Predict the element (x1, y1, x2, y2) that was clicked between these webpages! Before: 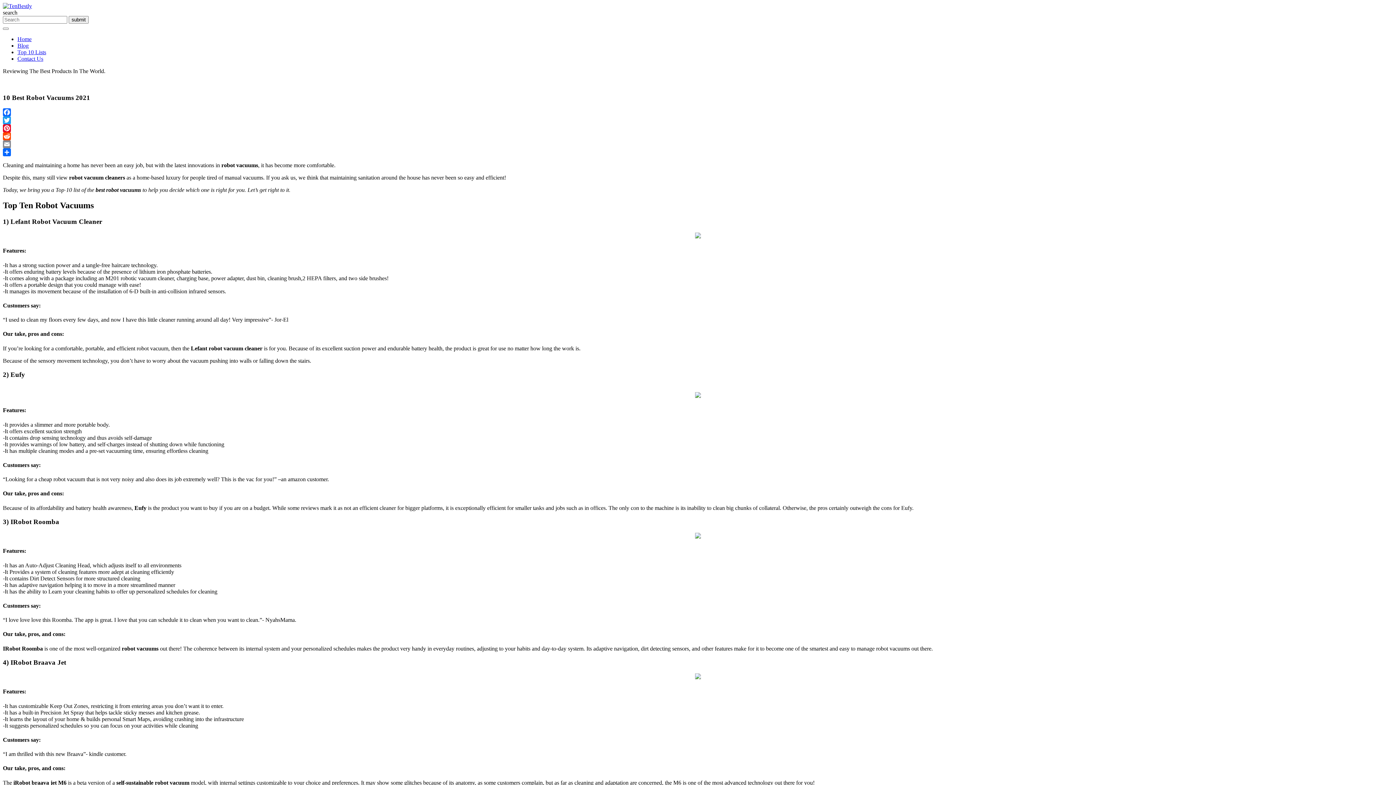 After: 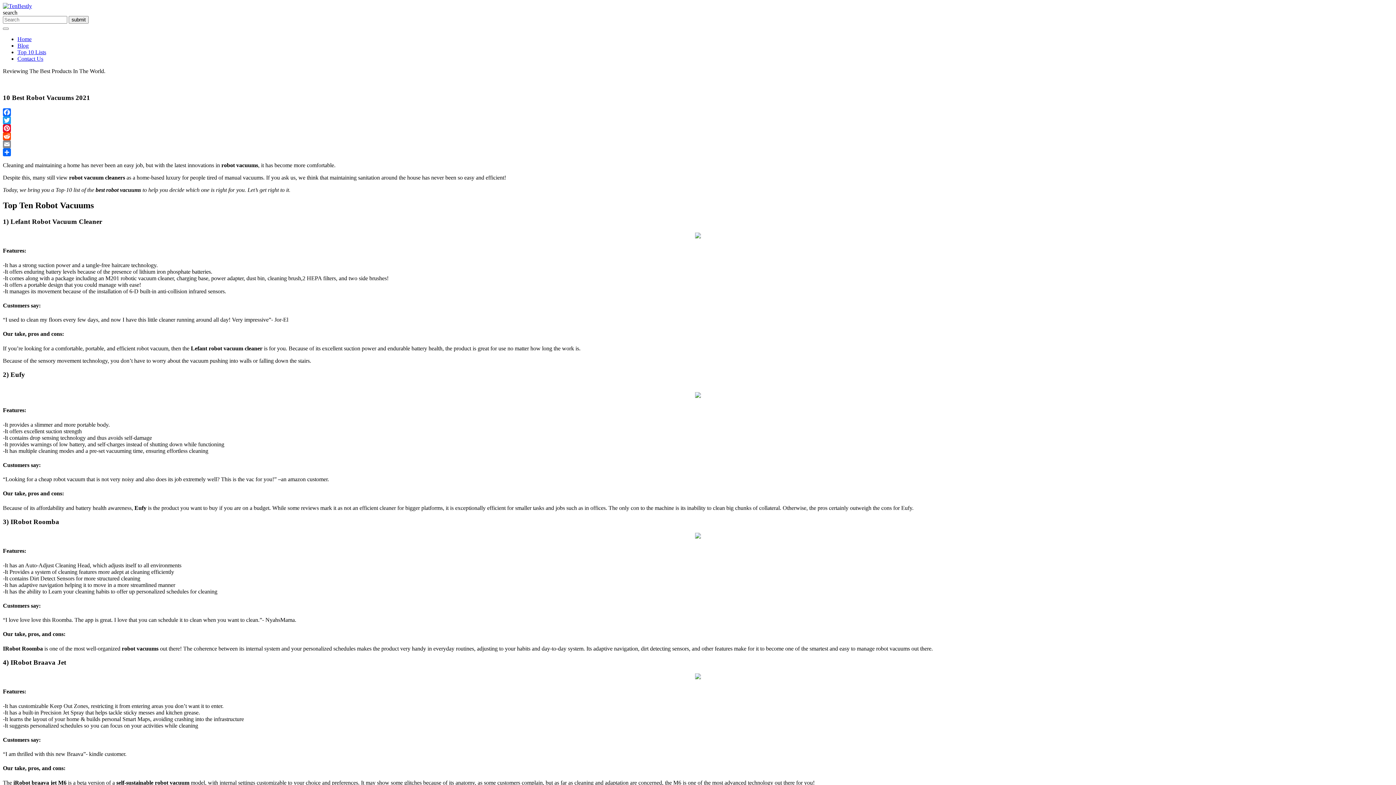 Action: bbox: (2, 132, 1393, 140) label: Reddit